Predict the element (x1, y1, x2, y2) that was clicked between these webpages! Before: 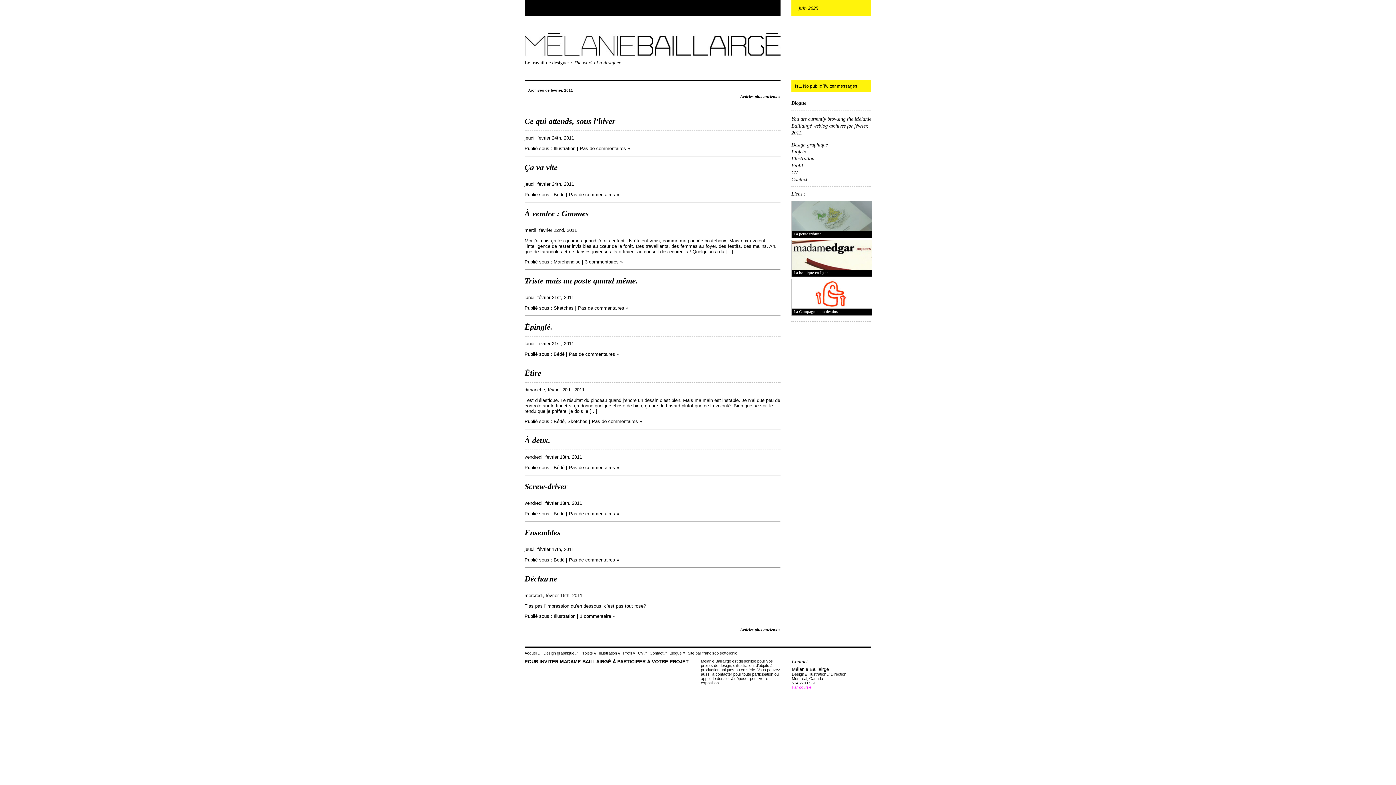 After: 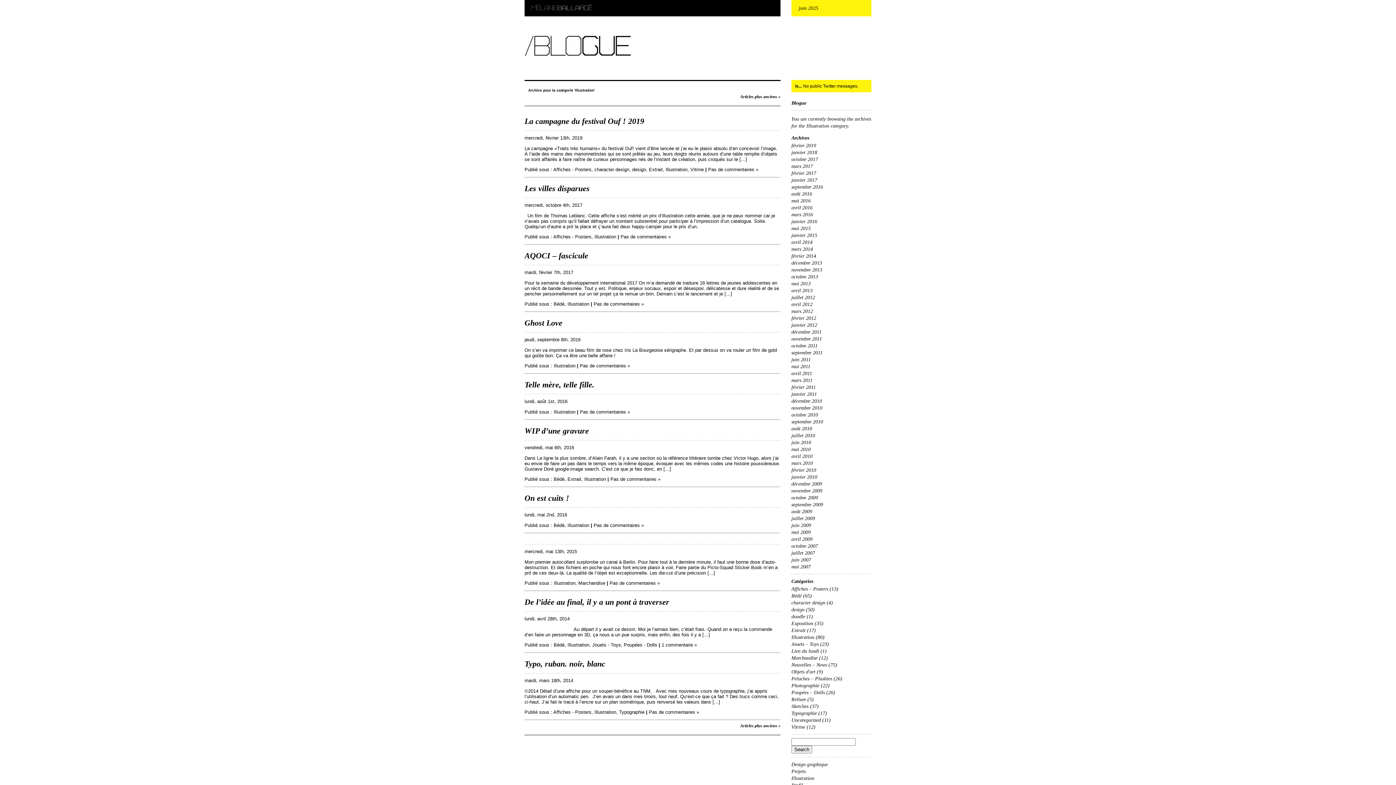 Action: bbox: (553, 613, 575, 619) label: Illustration